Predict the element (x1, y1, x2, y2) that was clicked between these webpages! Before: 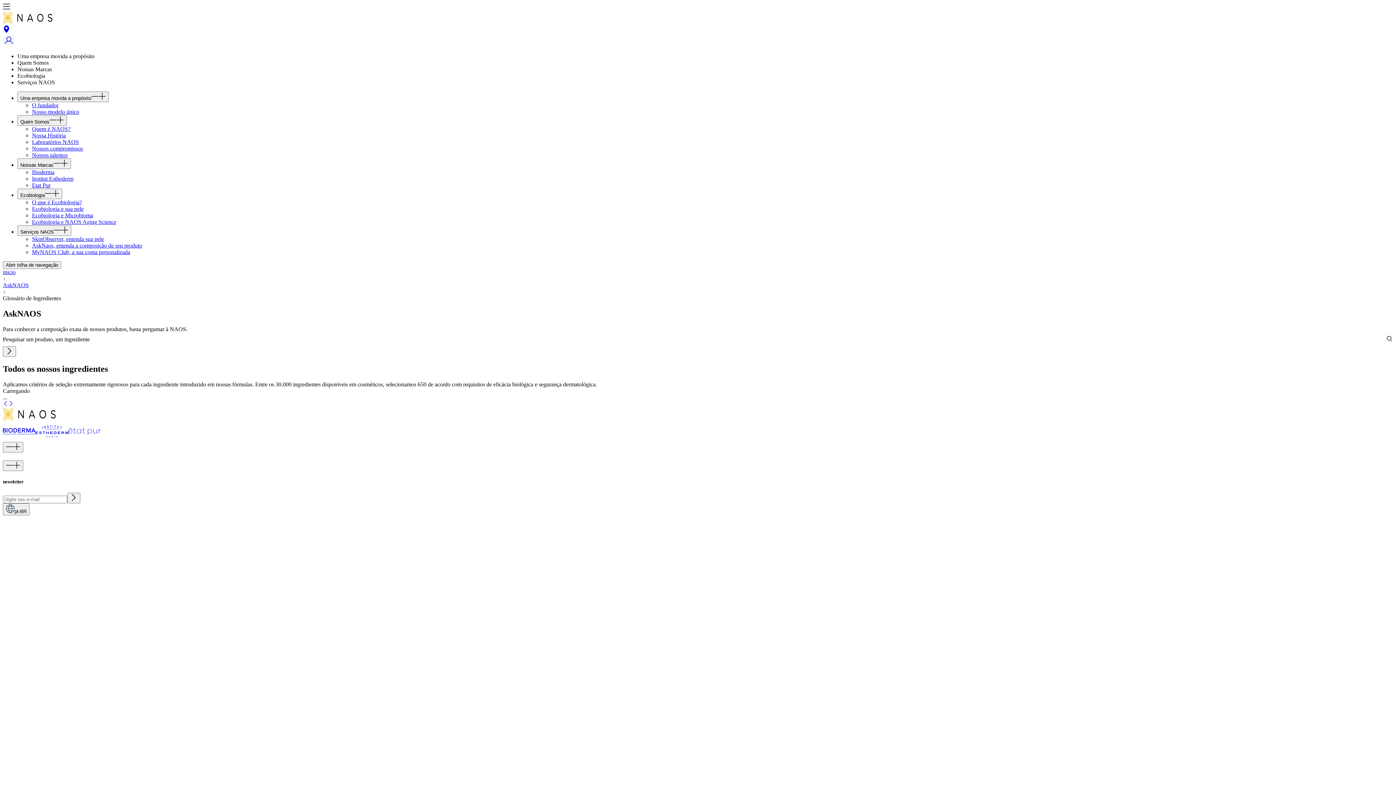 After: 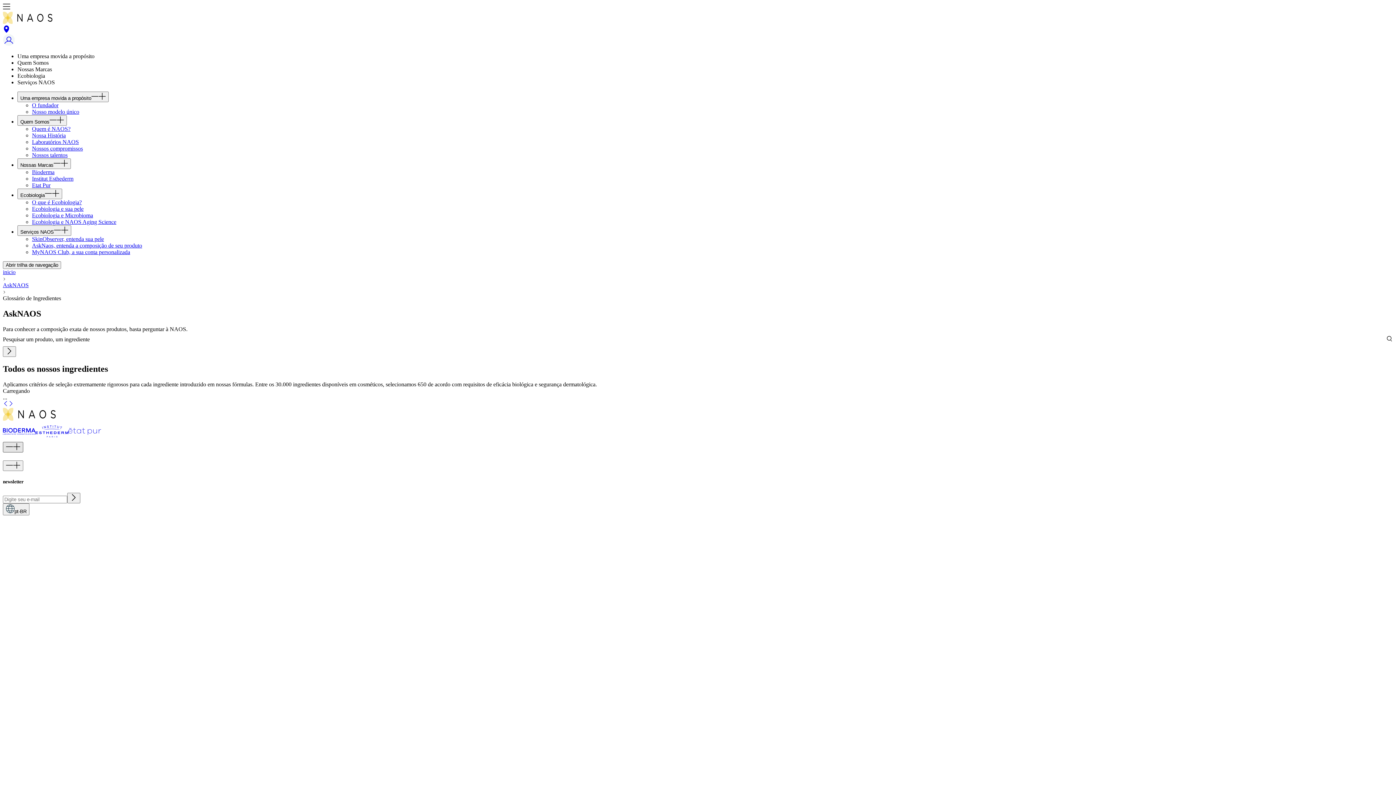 Action: bbox: (2, 442, 23, 452)